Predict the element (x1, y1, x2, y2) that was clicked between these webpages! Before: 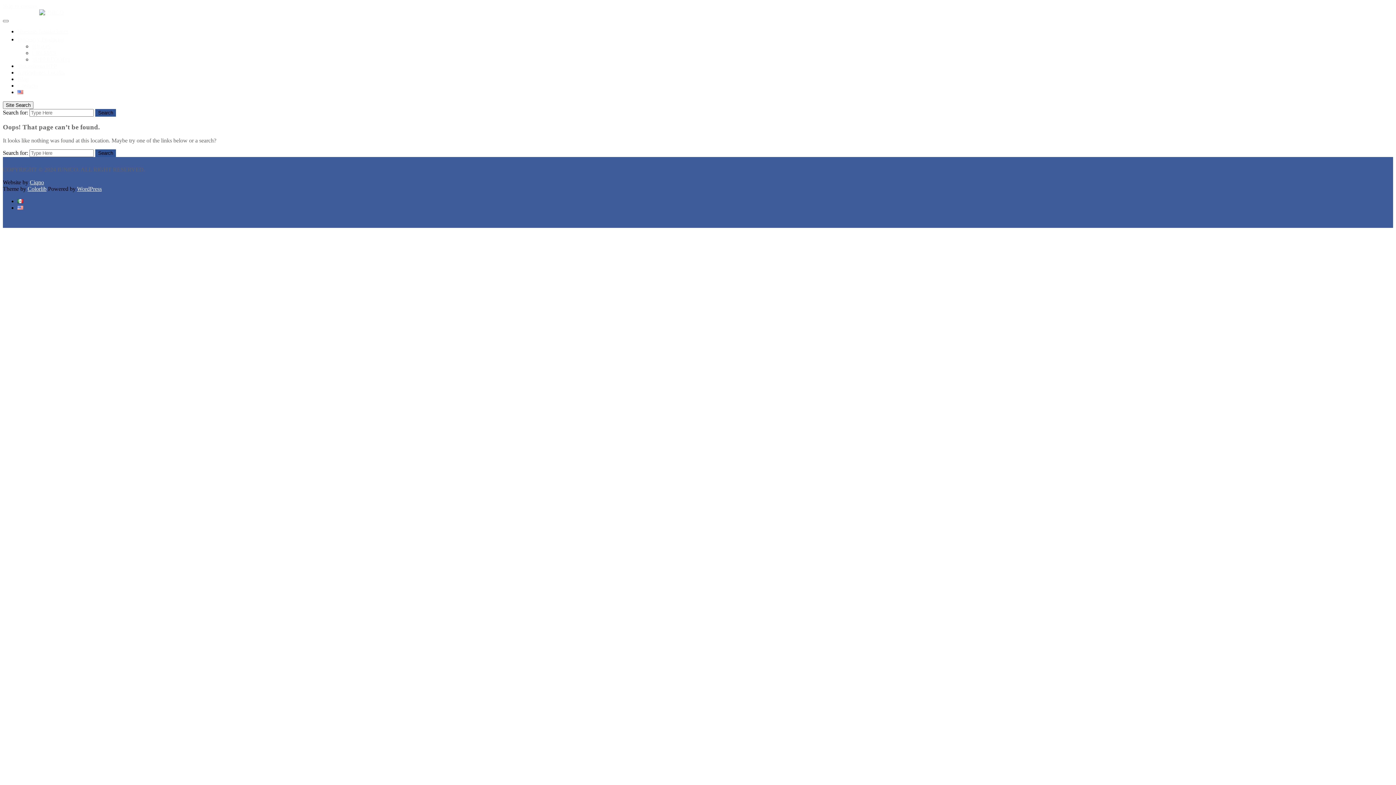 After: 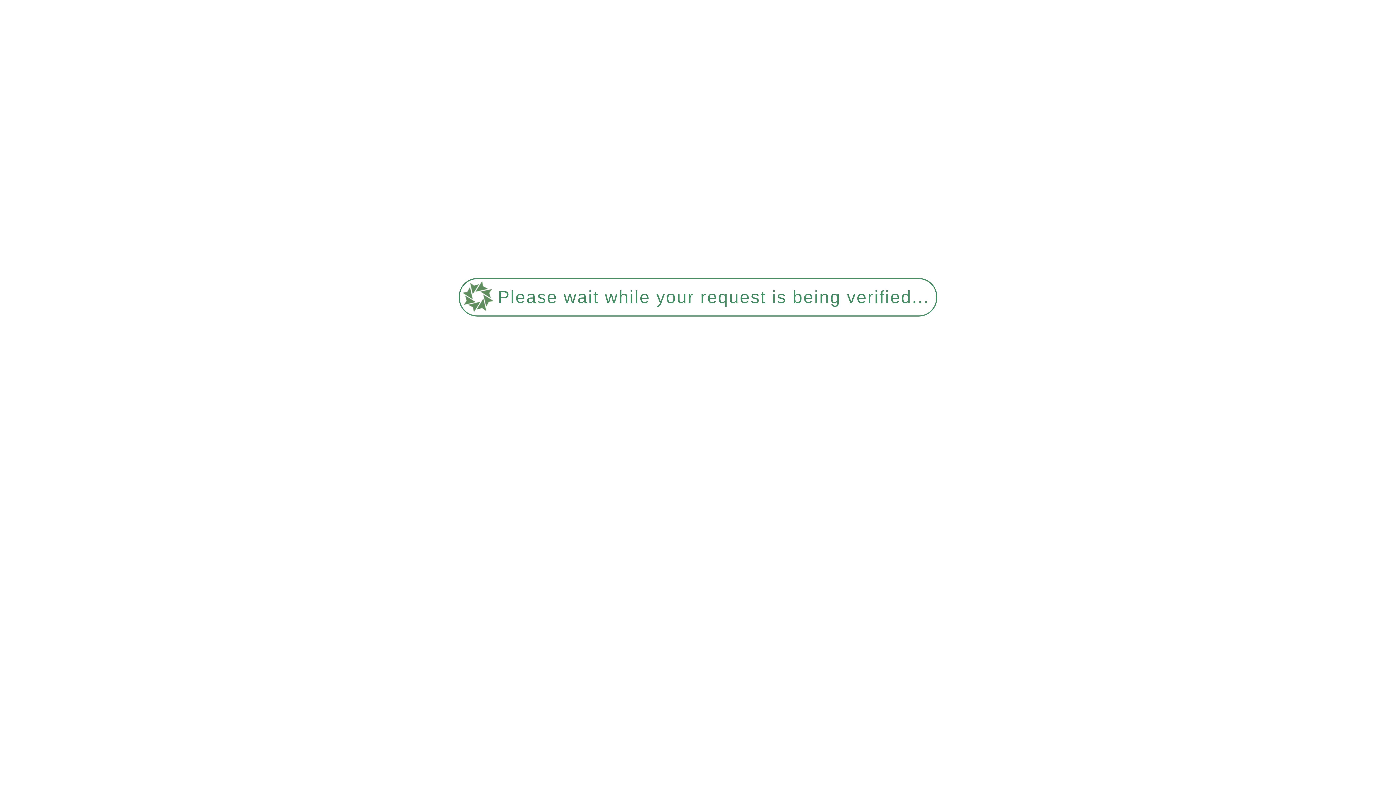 Action: bbox: (17, 69, 65, 75) label: Agricultores Locales